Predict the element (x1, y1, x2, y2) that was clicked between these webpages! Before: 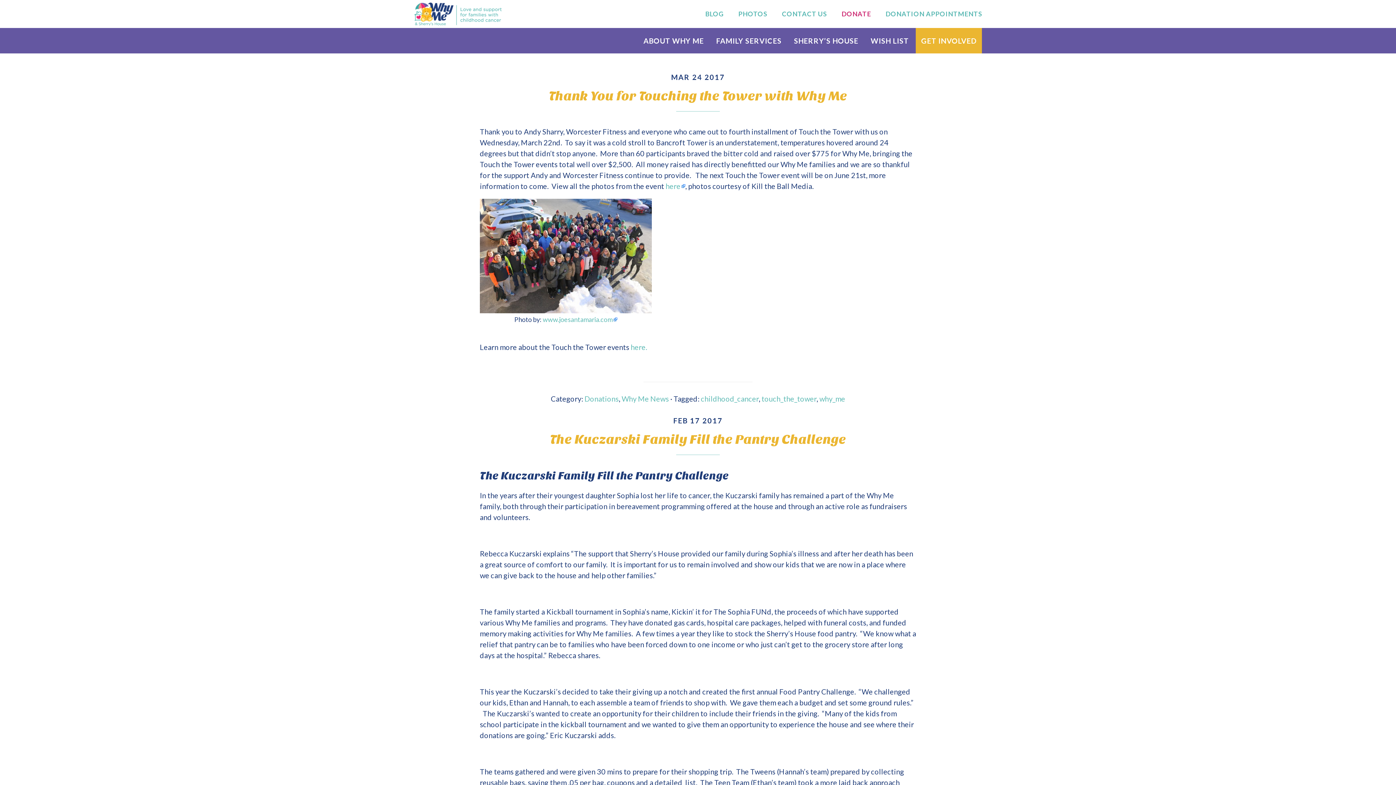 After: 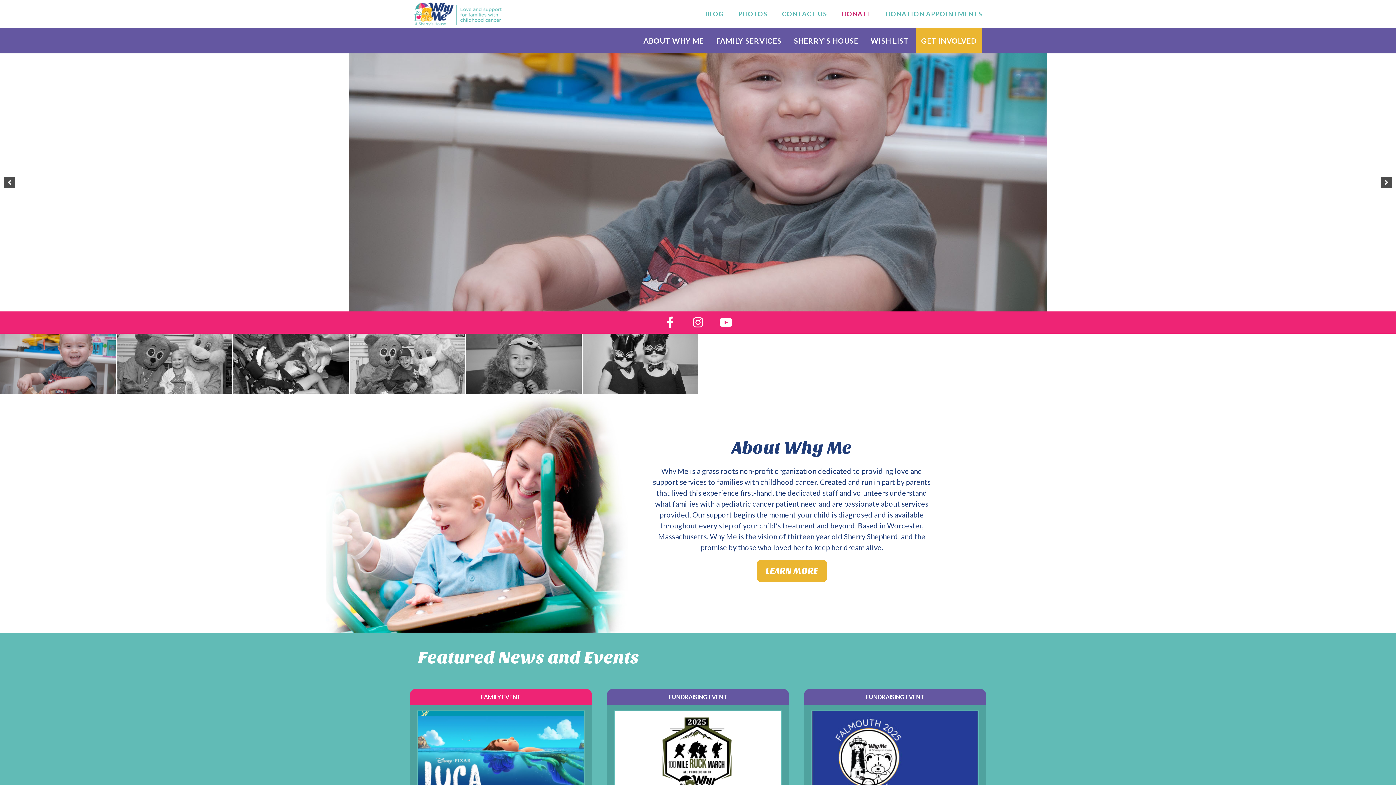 Action: label: WHY ME bbox: (407, 2, 509, 25)